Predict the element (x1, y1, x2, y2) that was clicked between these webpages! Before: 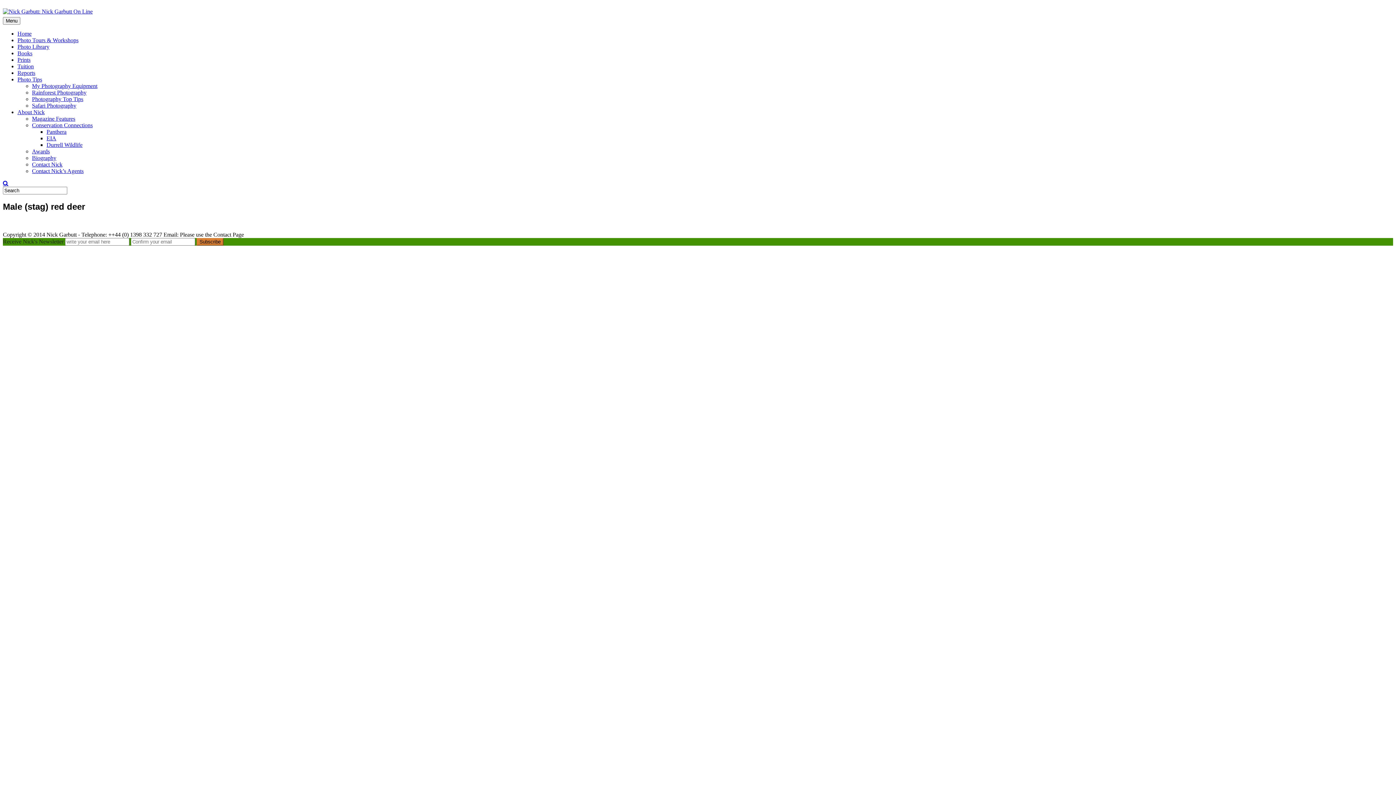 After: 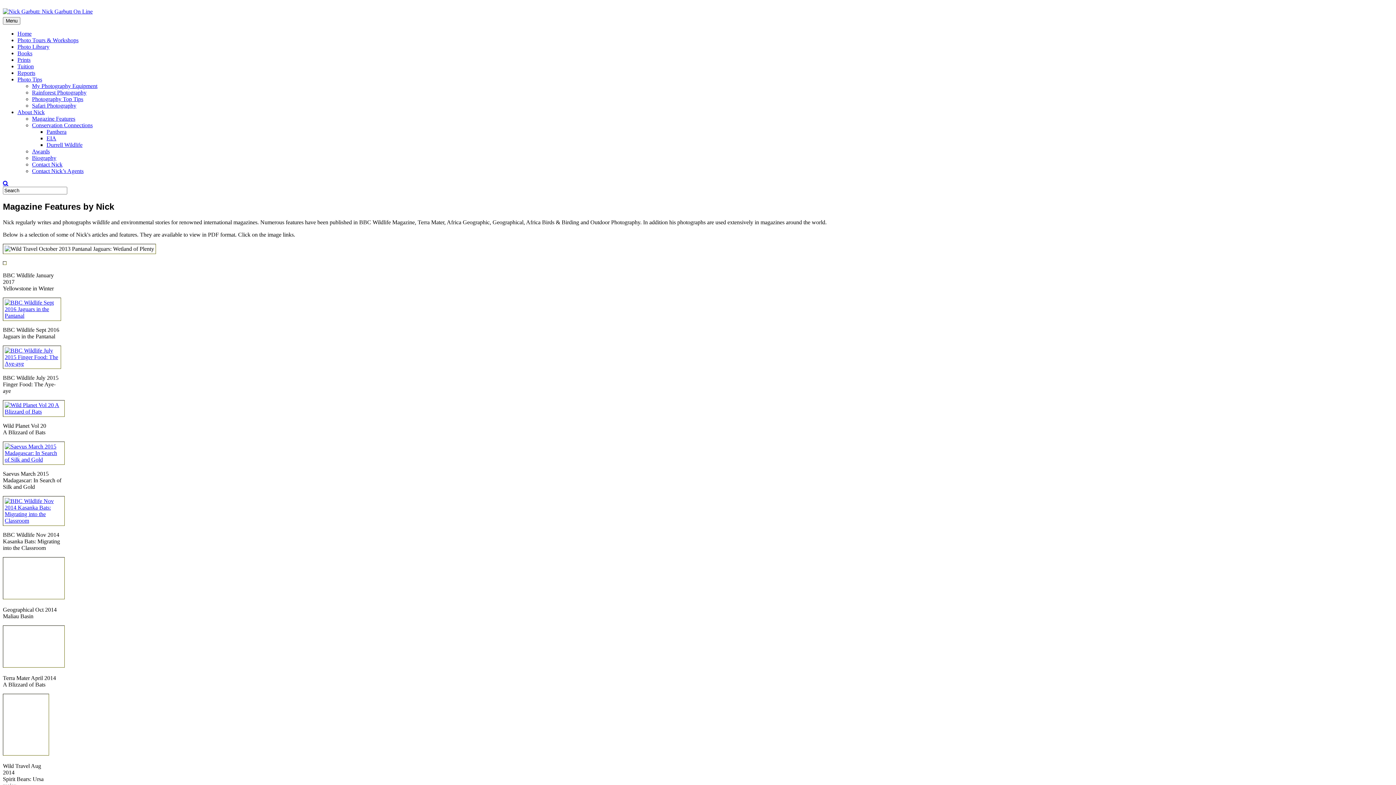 Action: label: Magazine Features bbox: (32, 115, 75, 121)